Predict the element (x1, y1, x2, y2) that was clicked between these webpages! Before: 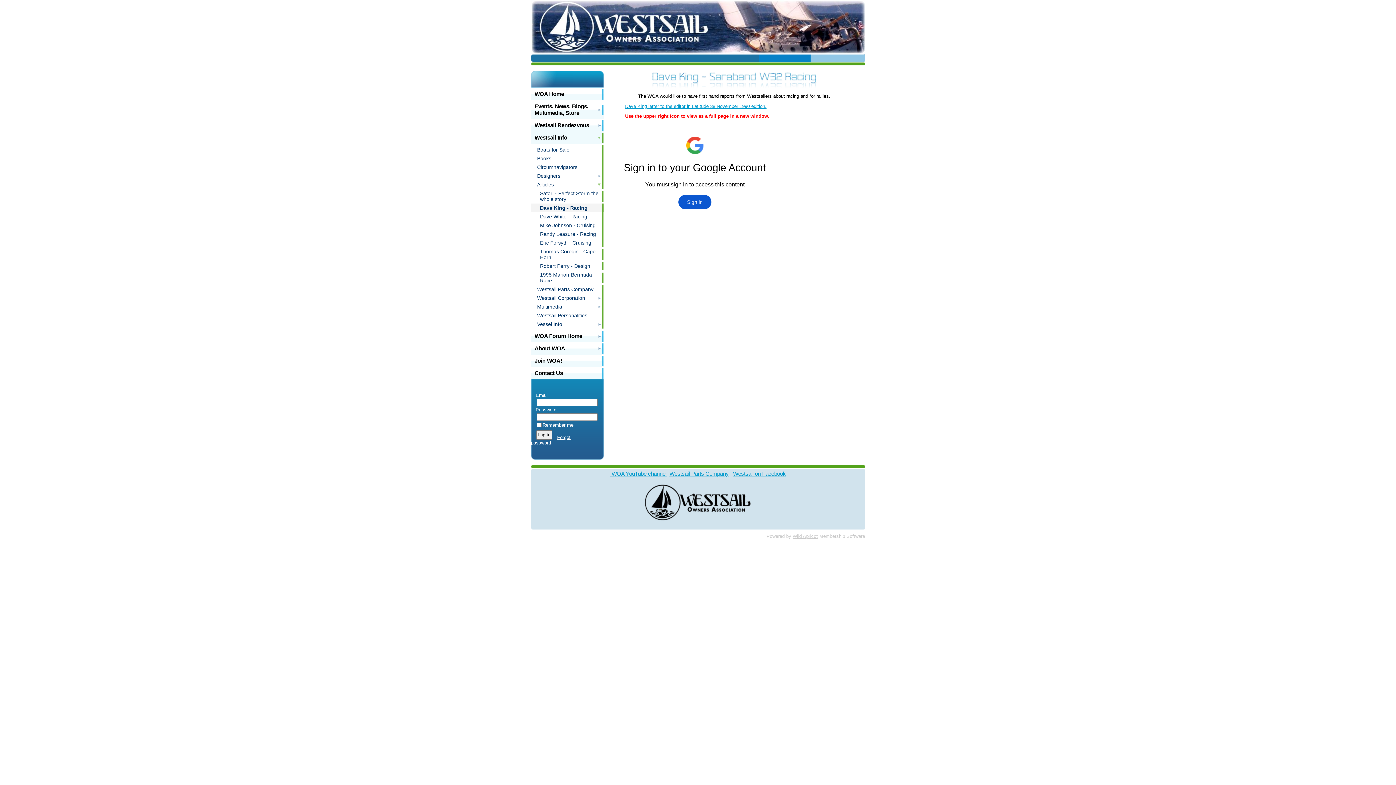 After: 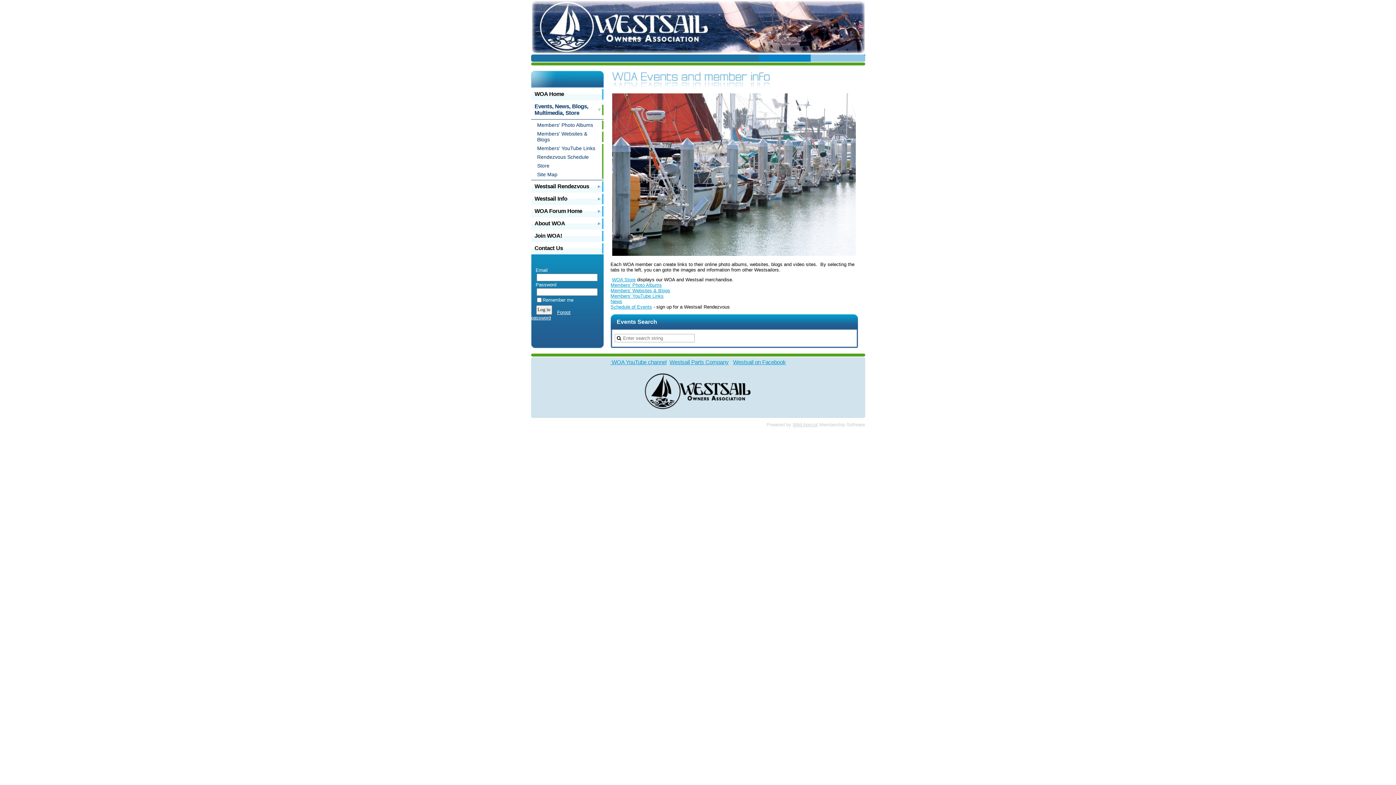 Action: bbox: (531, 100, 603, 119) label: Events, News, Blogs, Multimedia, Store